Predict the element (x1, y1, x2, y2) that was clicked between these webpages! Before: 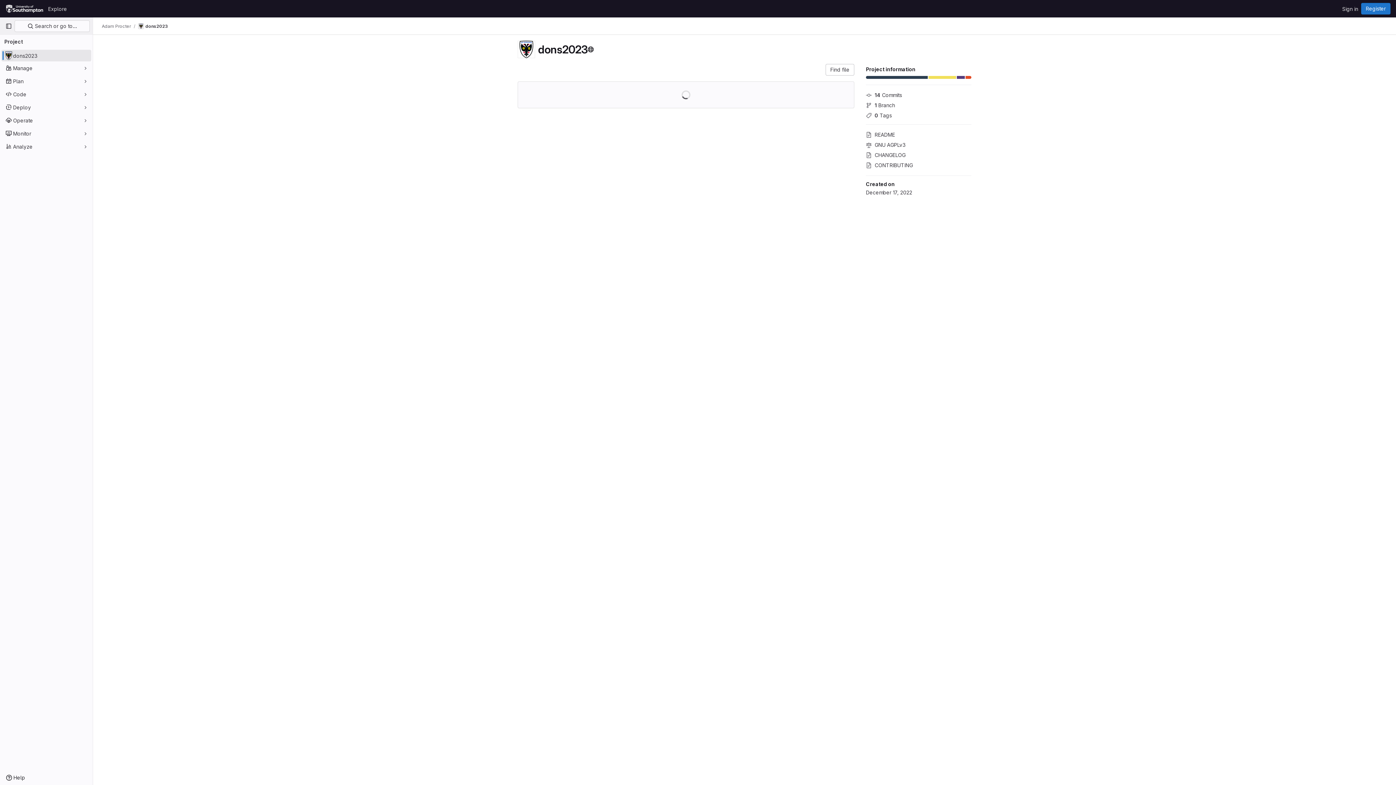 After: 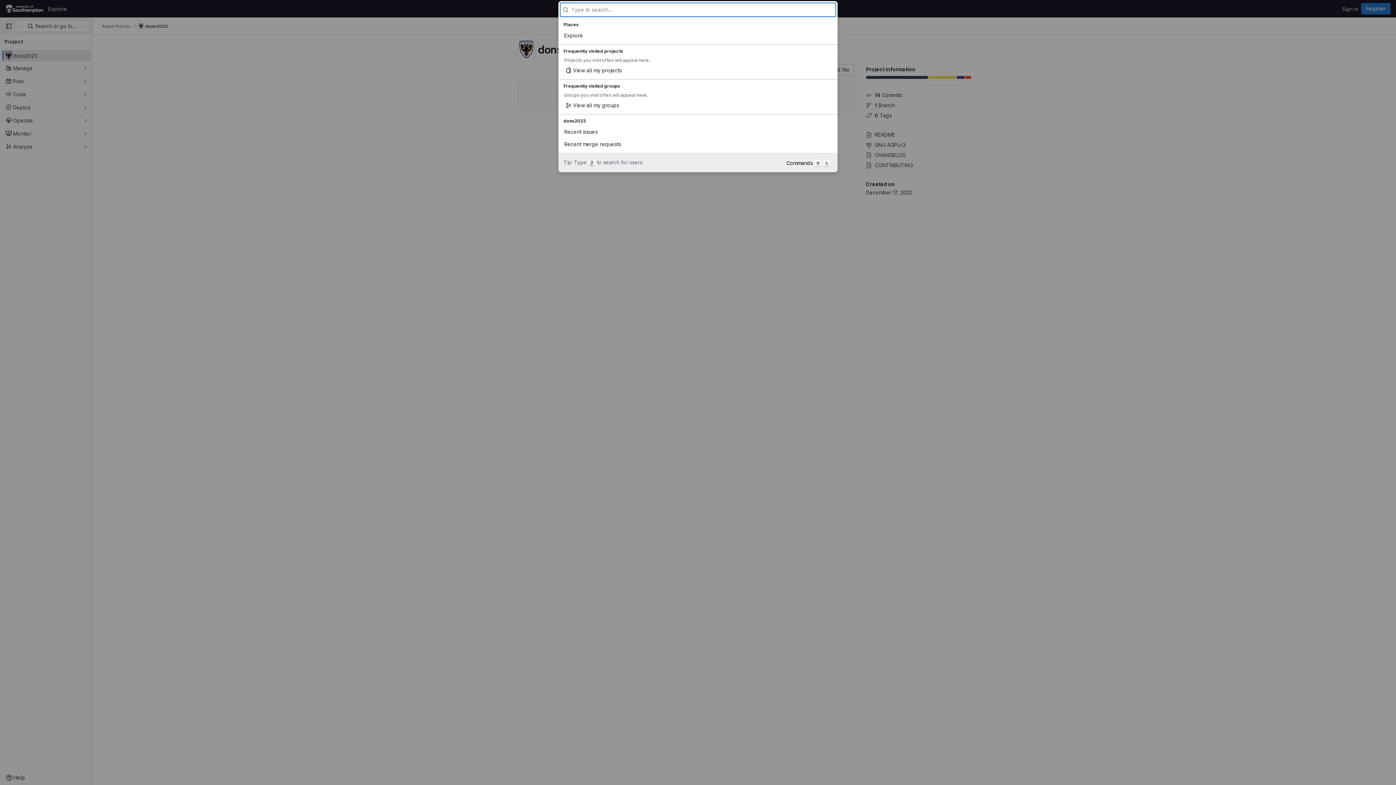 Action: bbox: (14, 20, 89, 32) label:  Search or go to…